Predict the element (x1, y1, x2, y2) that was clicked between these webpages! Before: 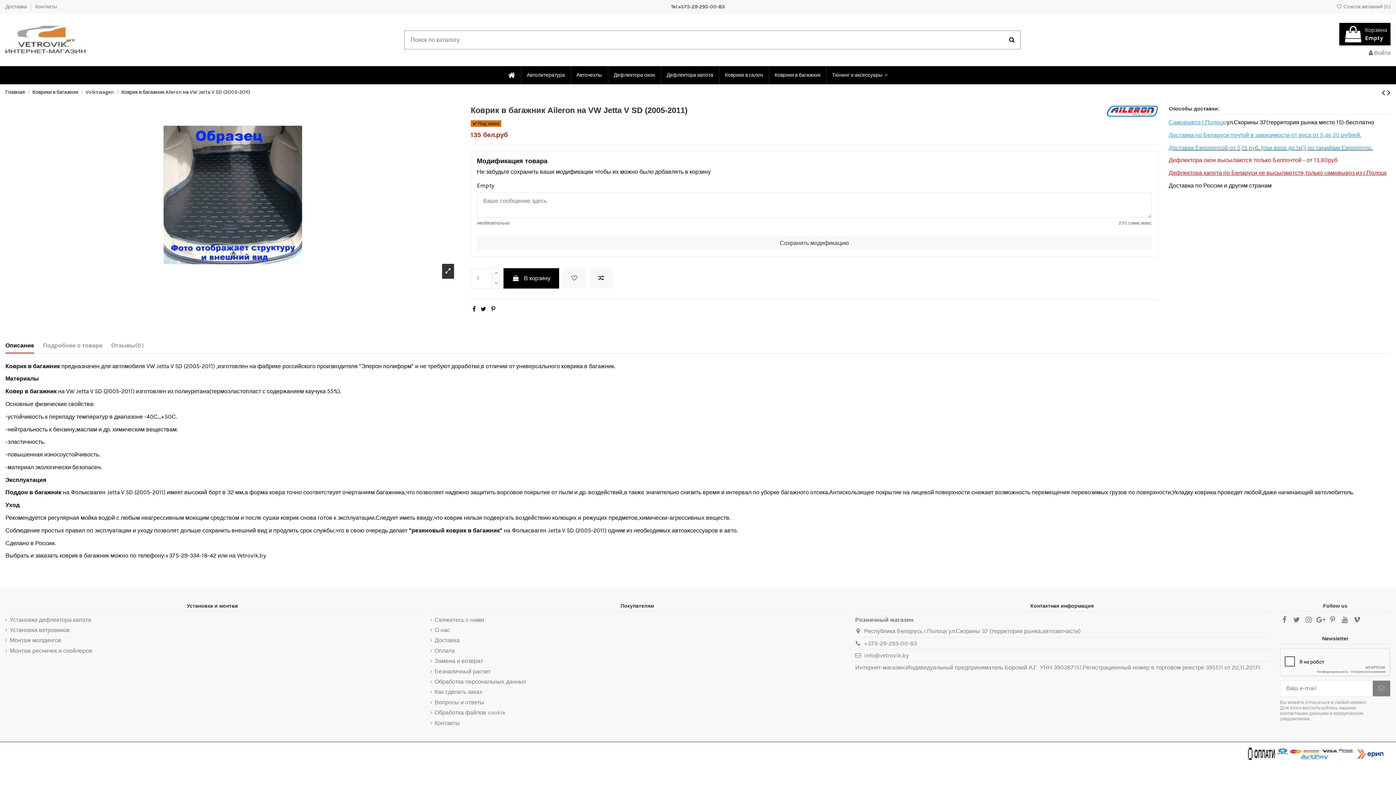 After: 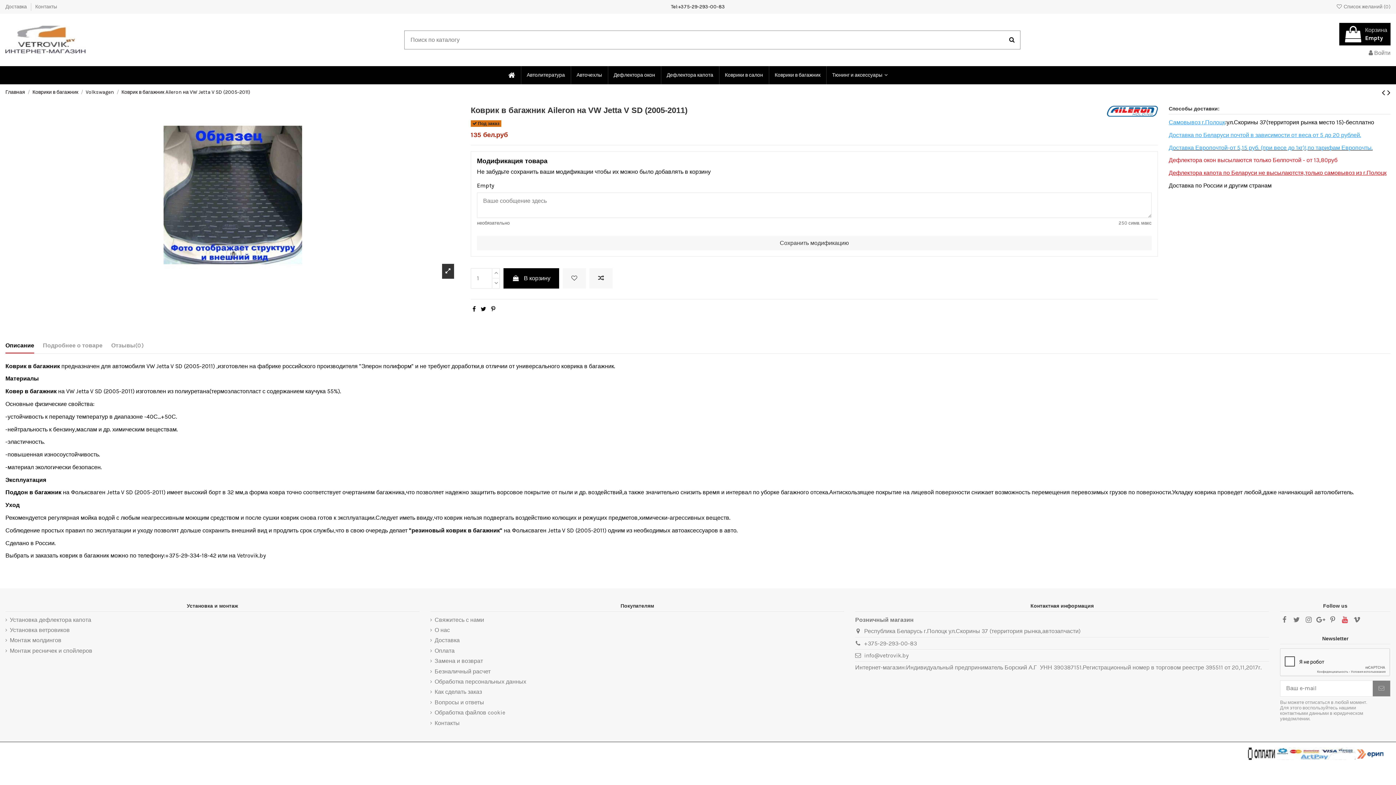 Action: bbox: (1340, 616, 1349, 624)